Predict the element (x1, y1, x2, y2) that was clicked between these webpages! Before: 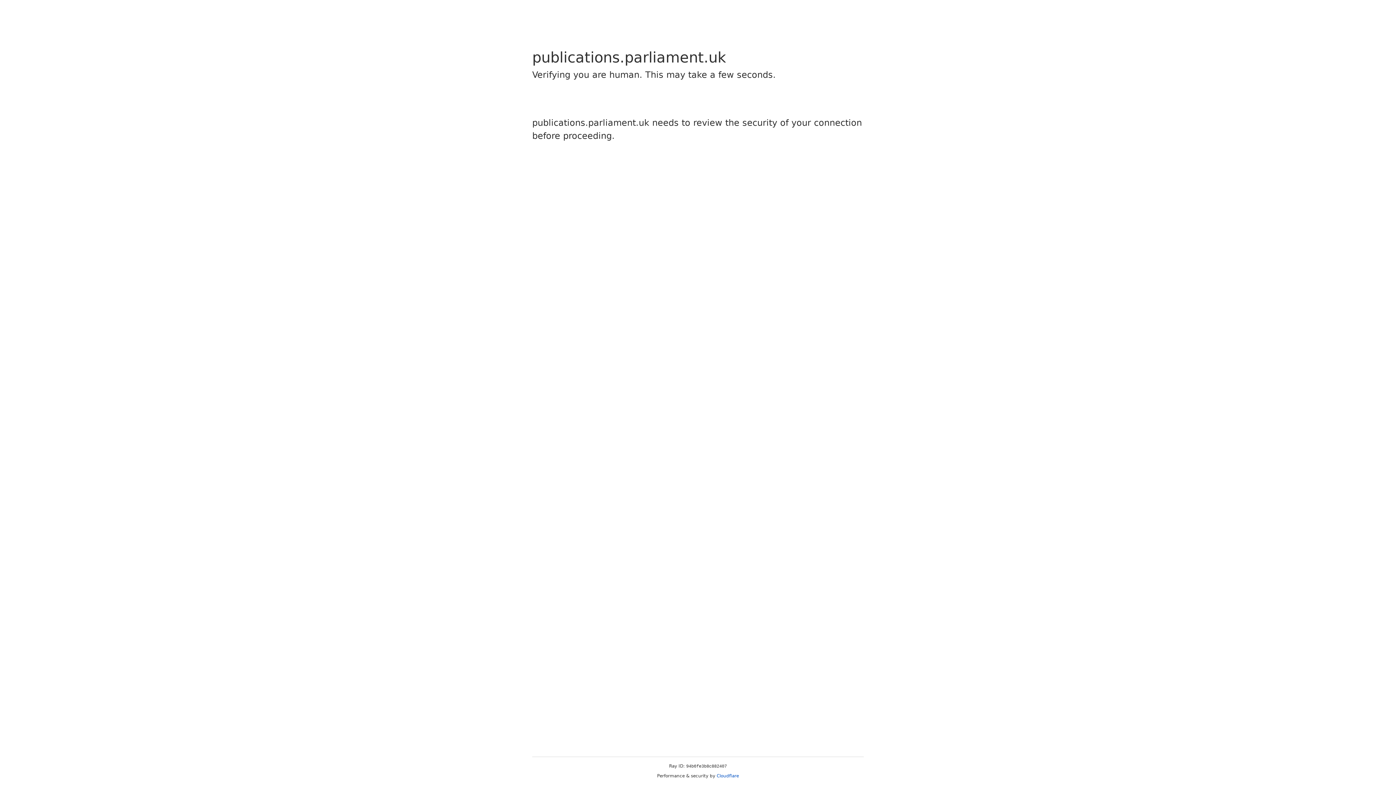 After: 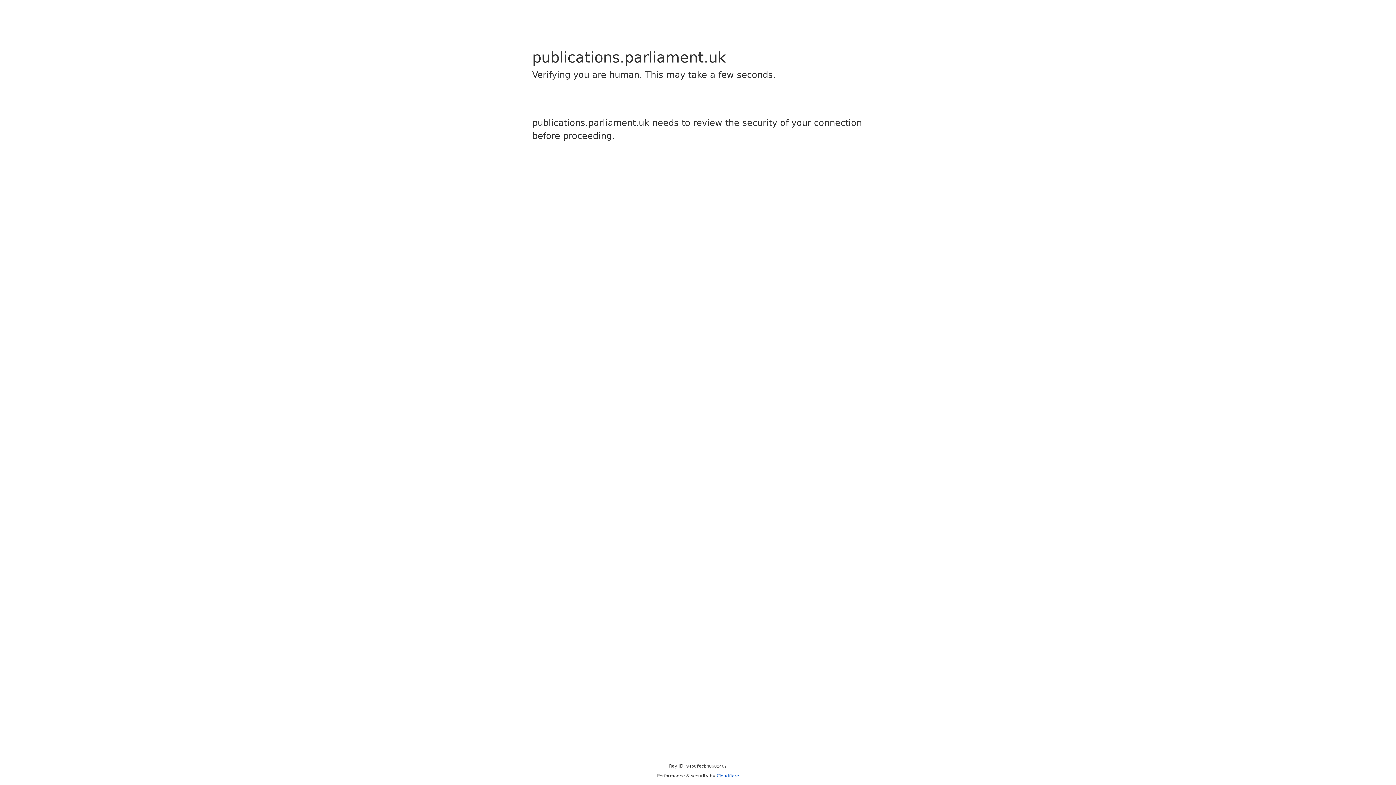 Action: label: Cloudflare bbox: (716, 773, 739, 778)